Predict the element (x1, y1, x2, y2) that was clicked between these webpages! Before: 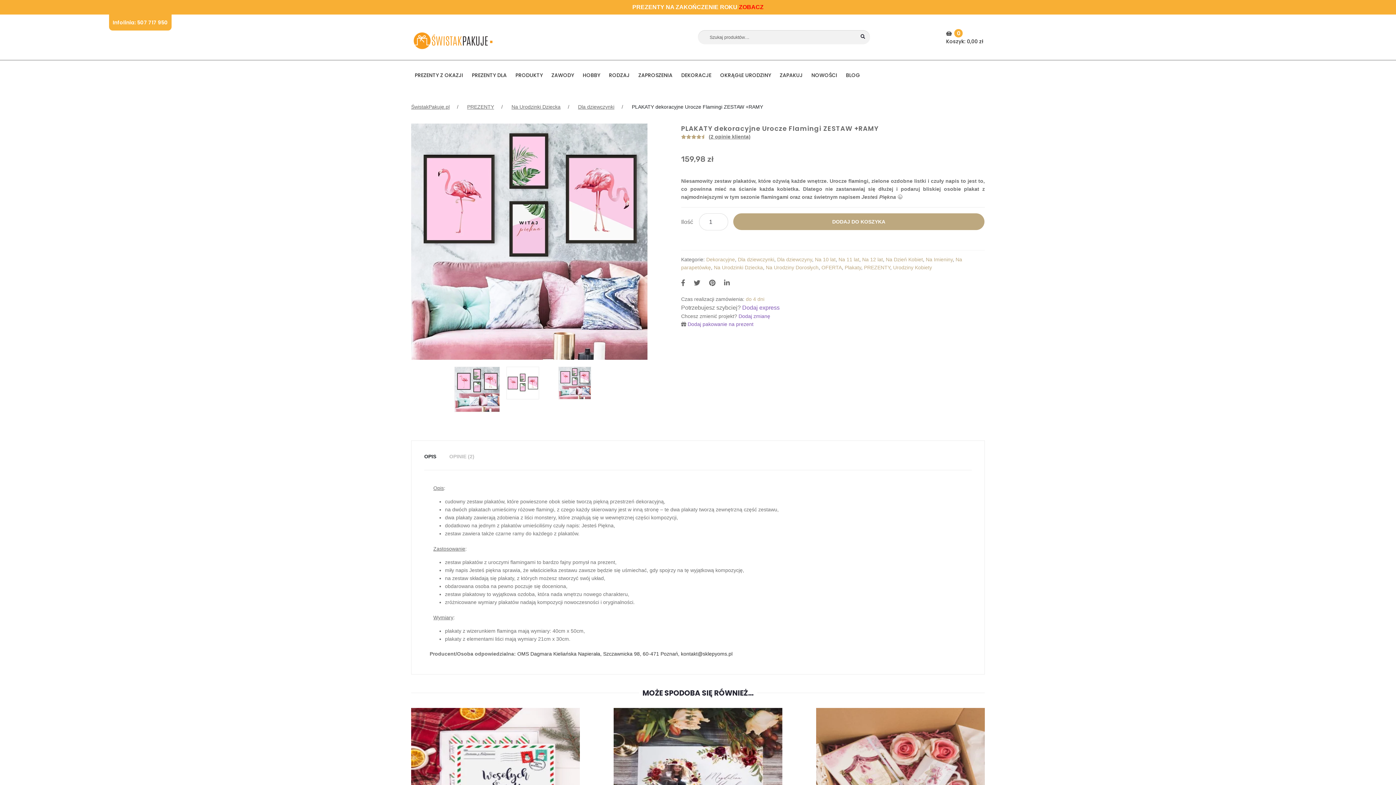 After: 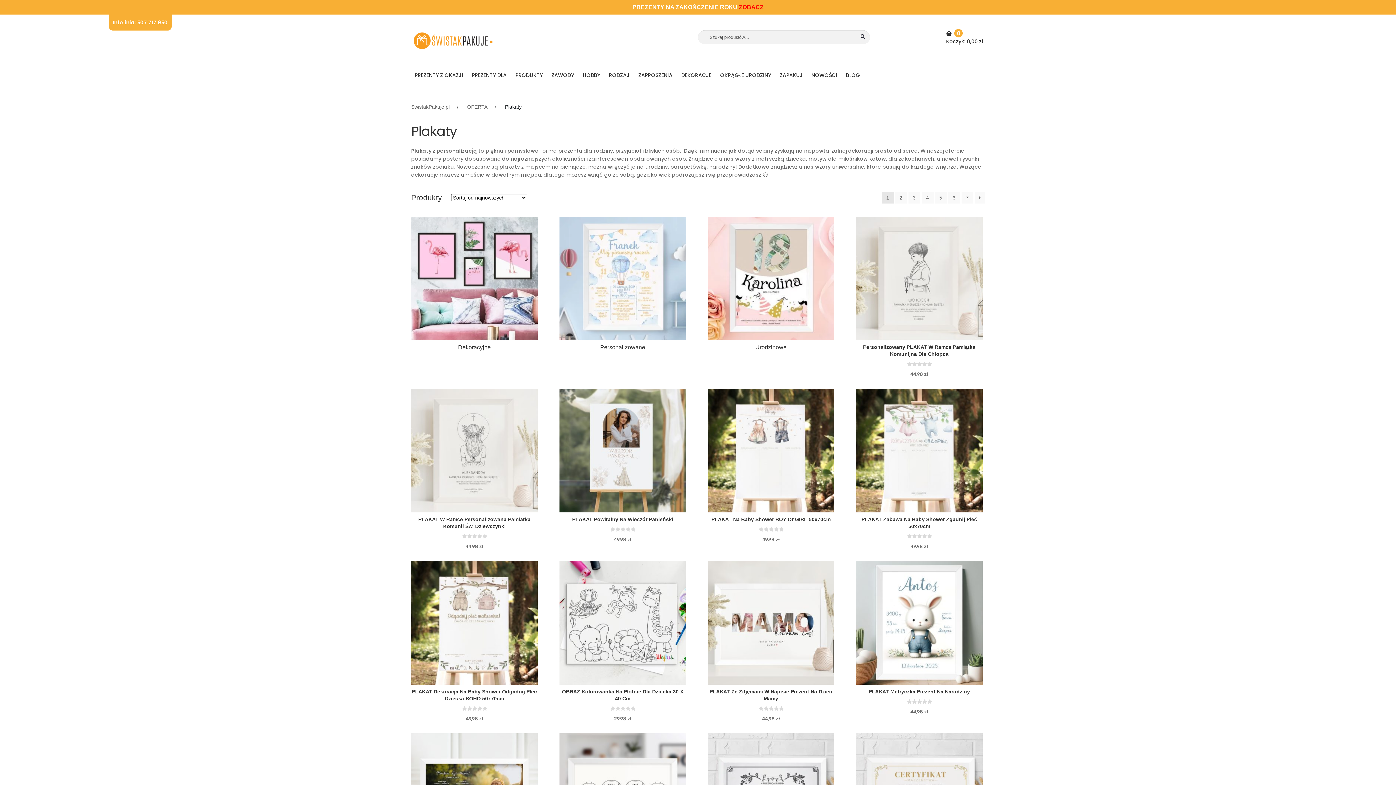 Action: label: Plakaty bbox: (844, 264, 861, 270)